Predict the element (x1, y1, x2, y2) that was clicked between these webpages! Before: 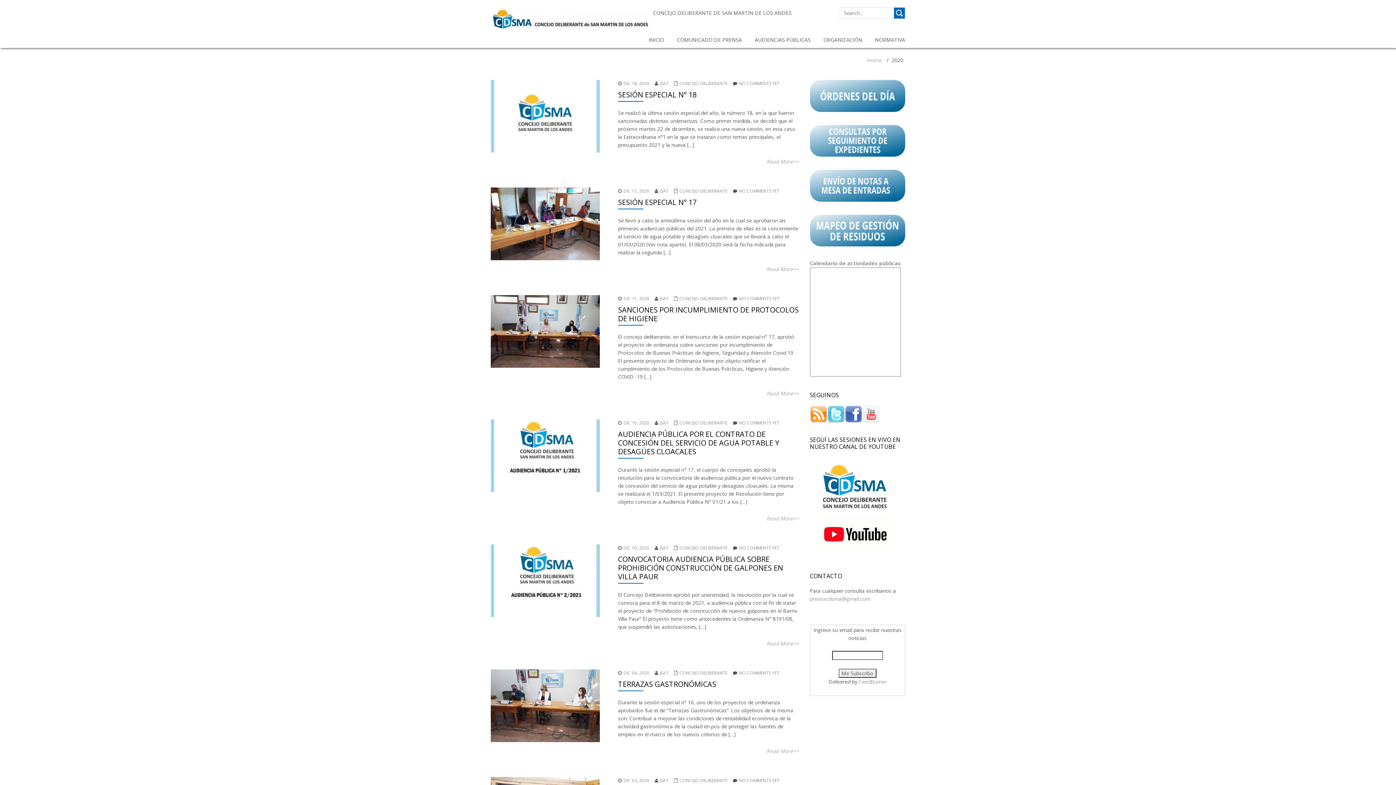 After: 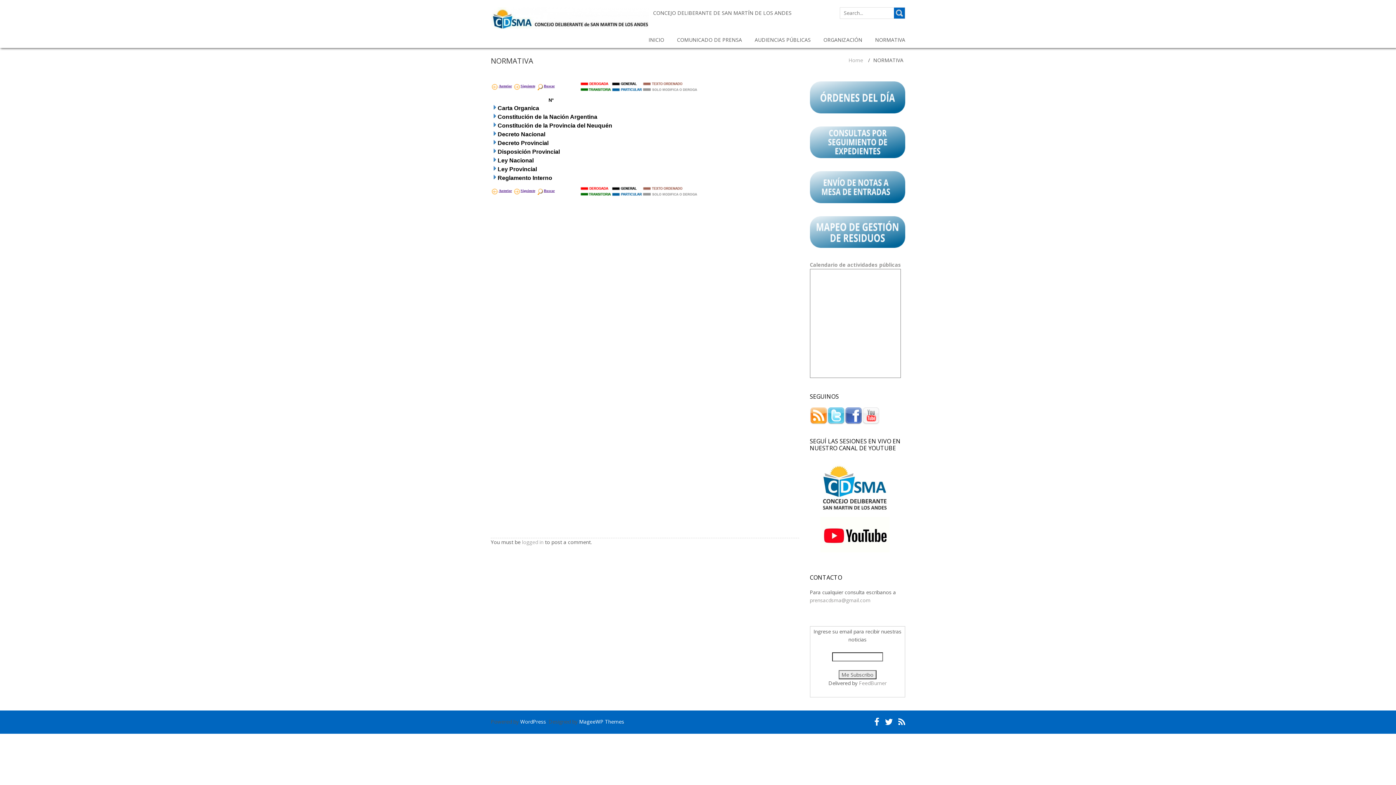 Action: label: NORMATIVA bbox: (875, 32, 905, 48)